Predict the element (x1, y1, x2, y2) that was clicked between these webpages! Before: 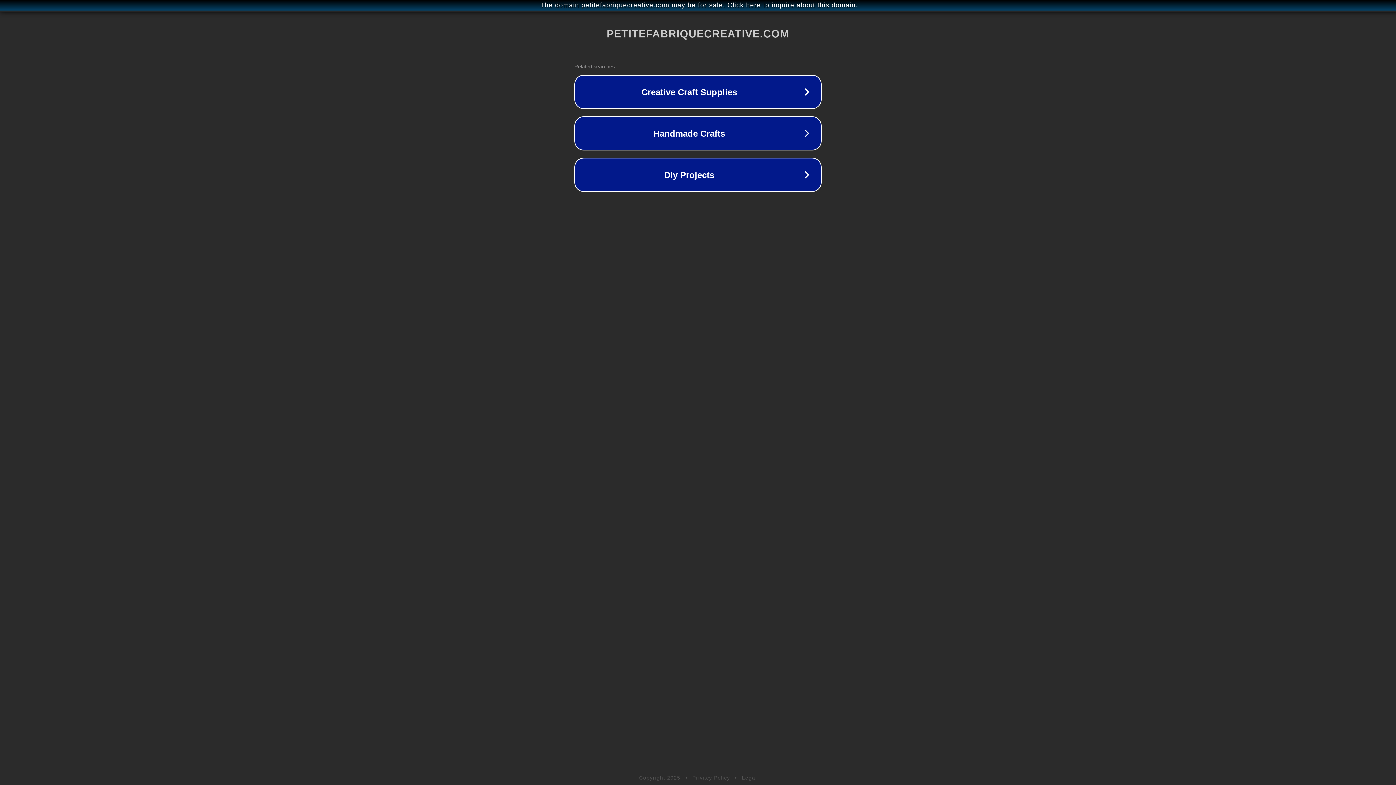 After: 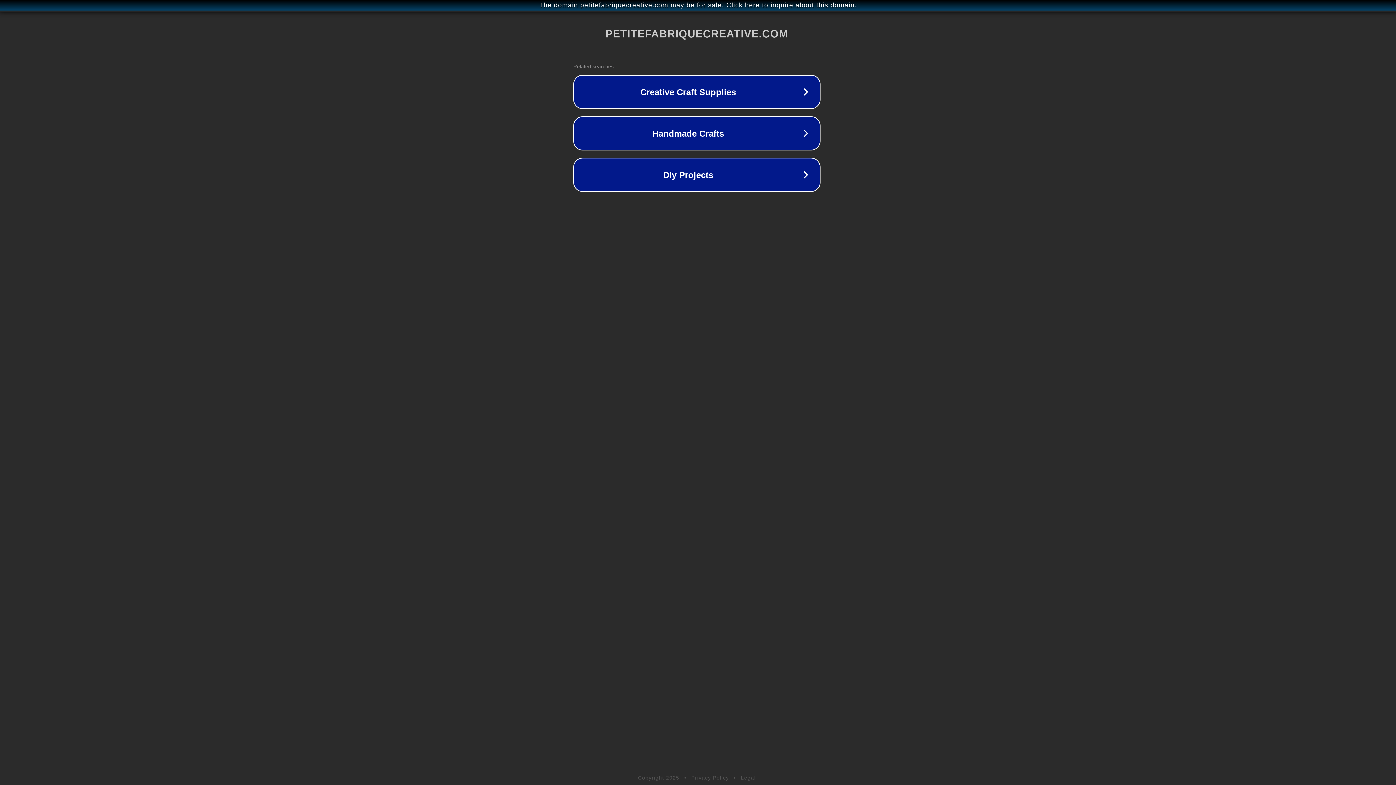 Action: bbox: (1, 1, 1397, 9) label: The domain petitefabriquecreative.com may be for sale. Click here to inquire about this domain.